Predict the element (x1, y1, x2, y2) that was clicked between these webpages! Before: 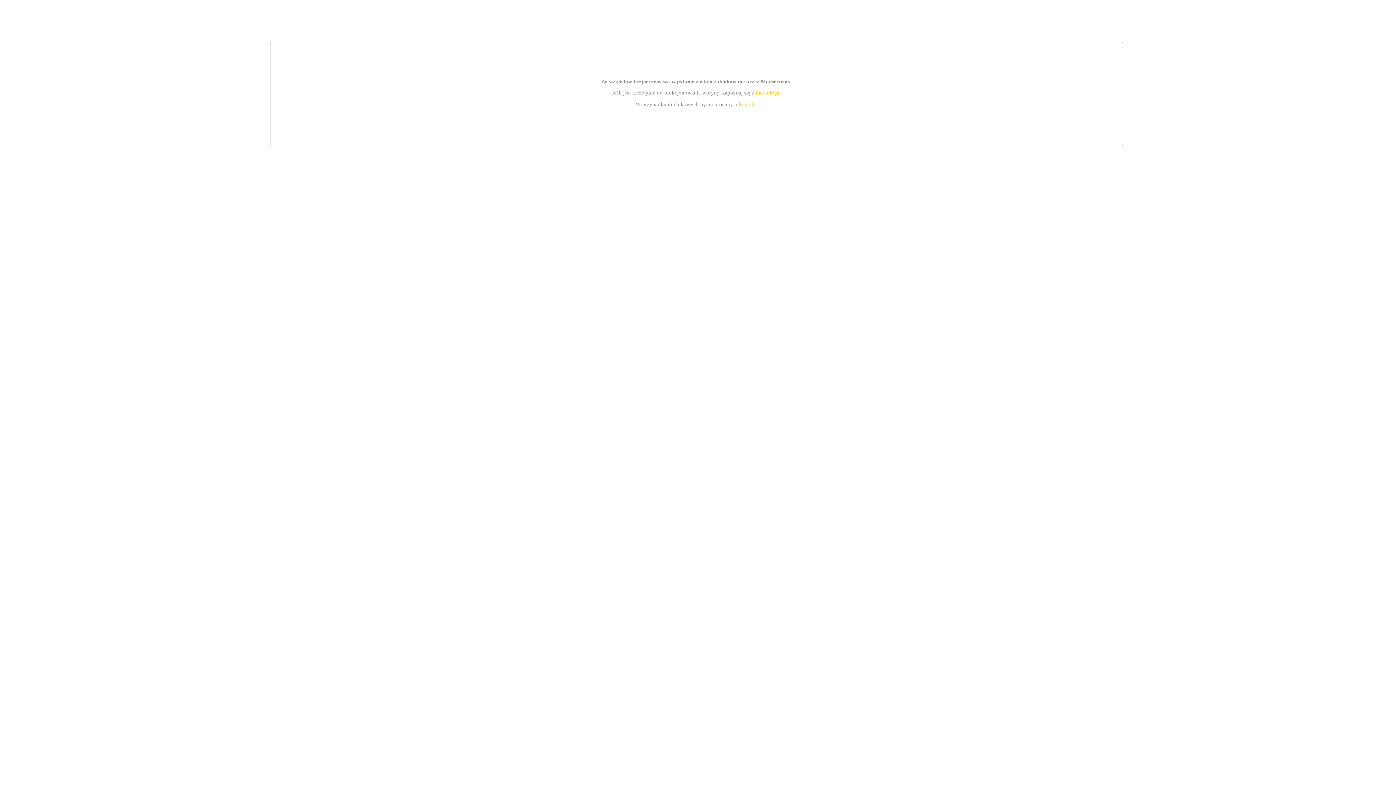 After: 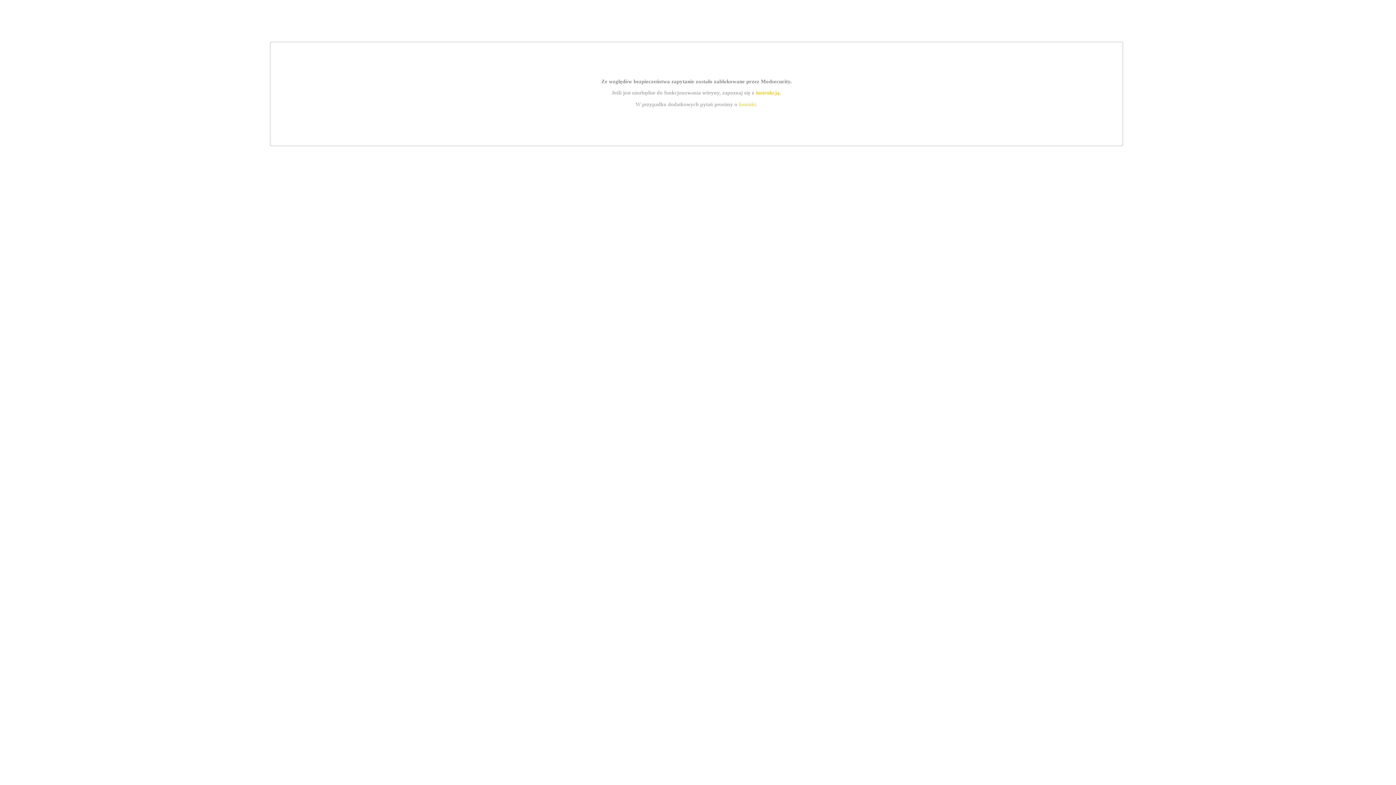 Action: label: kontakt bbox: (739, 101, 756, 107)